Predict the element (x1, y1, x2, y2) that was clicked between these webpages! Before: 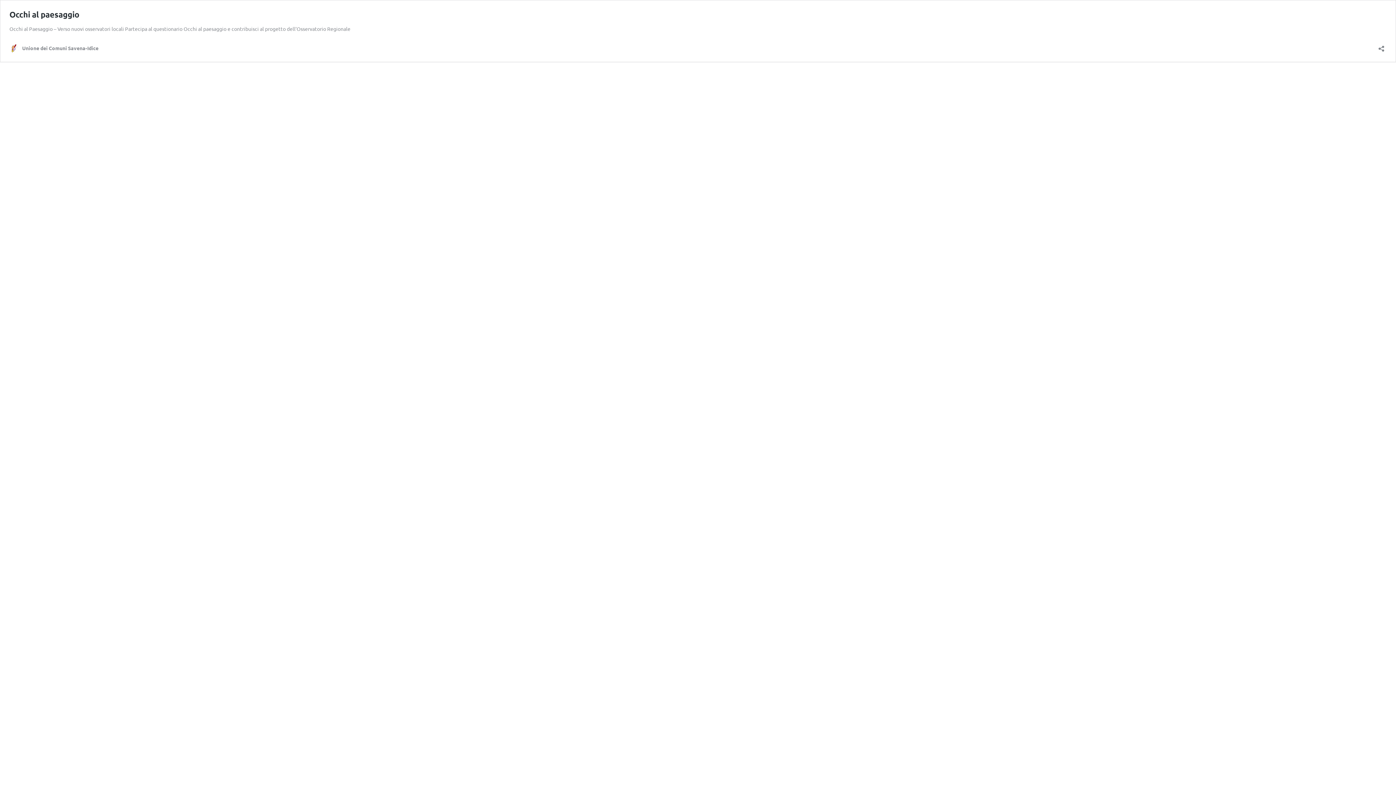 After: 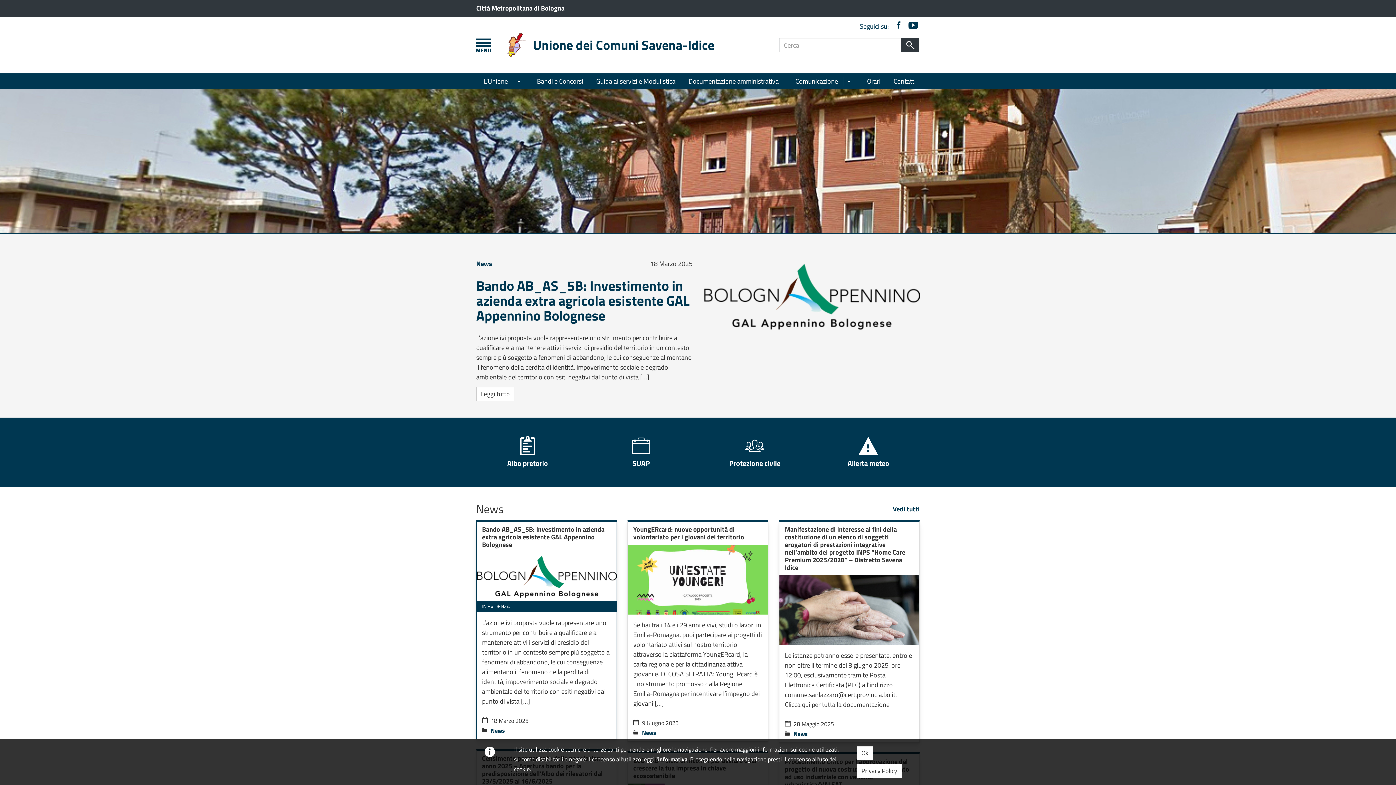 Action: bbox: (9, 43, 98, 52) label: Unione dei Comuni Savena-Idice